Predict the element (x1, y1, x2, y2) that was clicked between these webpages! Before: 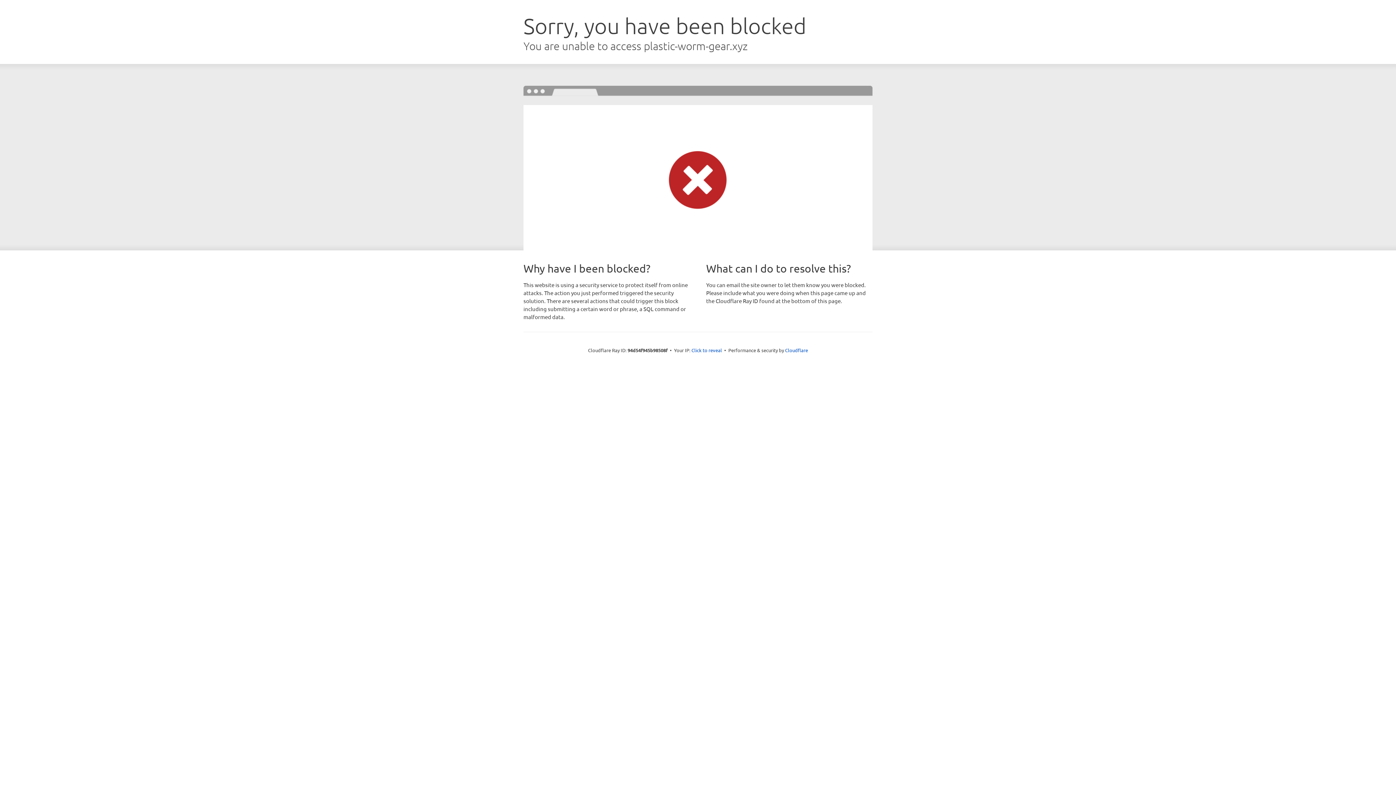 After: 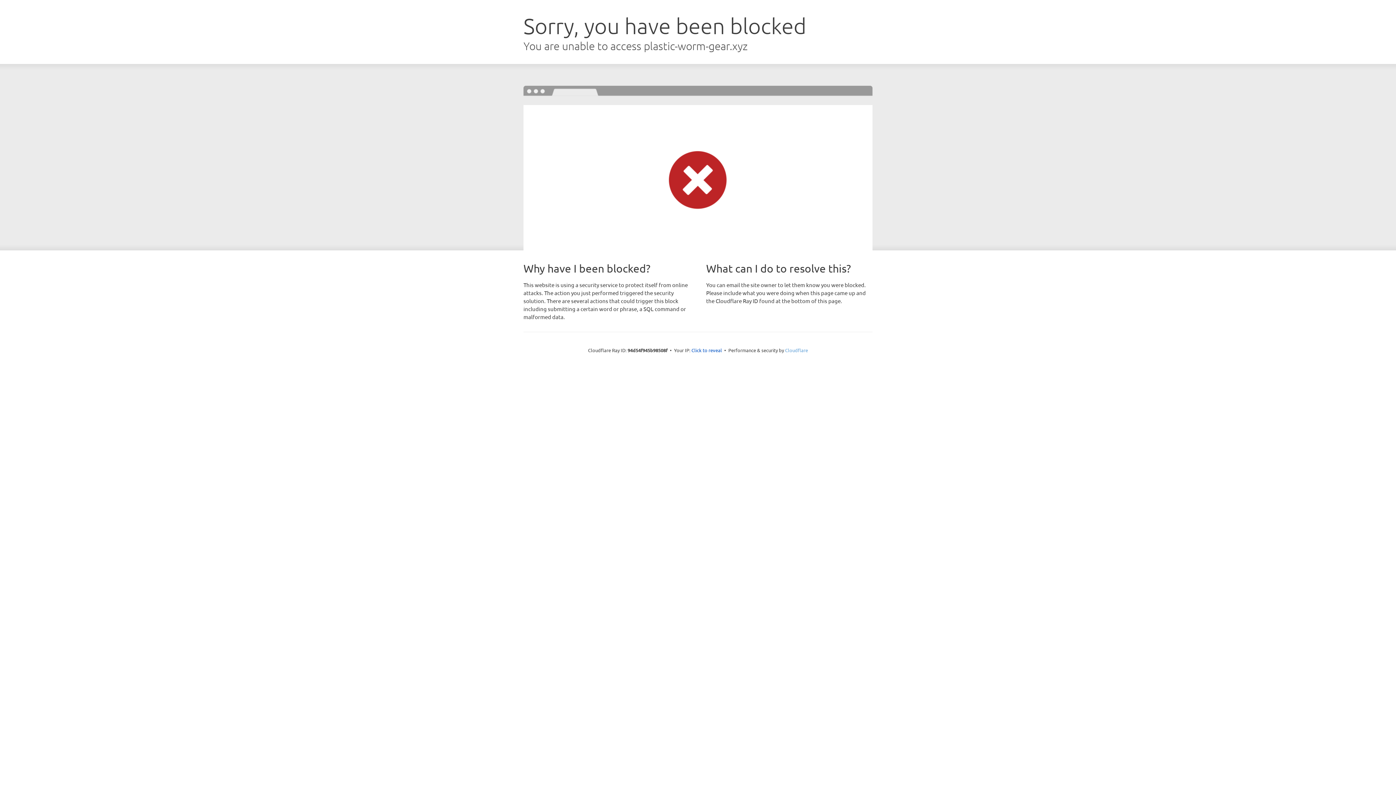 Action: bbox: (785, 347, 808, 353) label: Cloudflare